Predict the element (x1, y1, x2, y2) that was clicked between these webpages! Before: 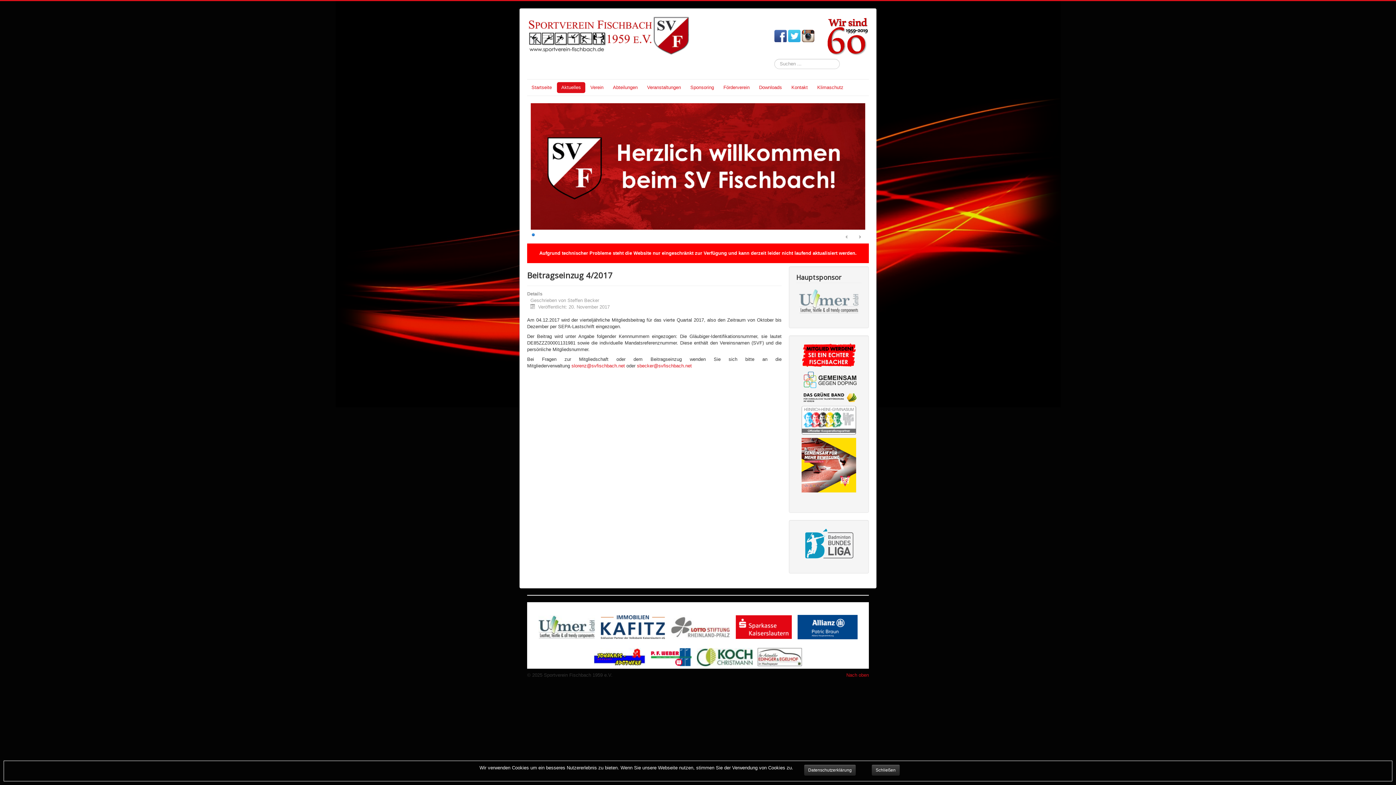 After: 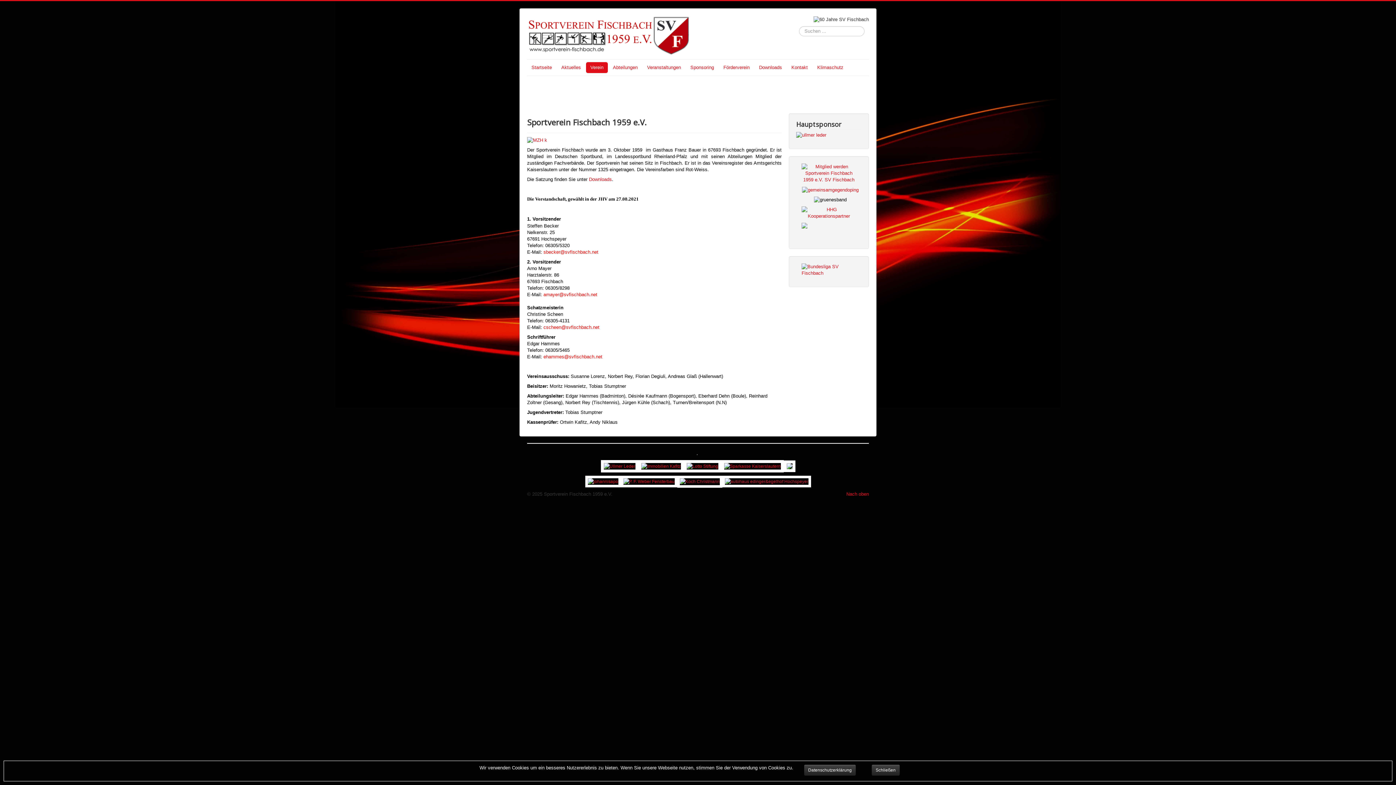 Action: bbox: (586, 82, 608, 93) label: Verein